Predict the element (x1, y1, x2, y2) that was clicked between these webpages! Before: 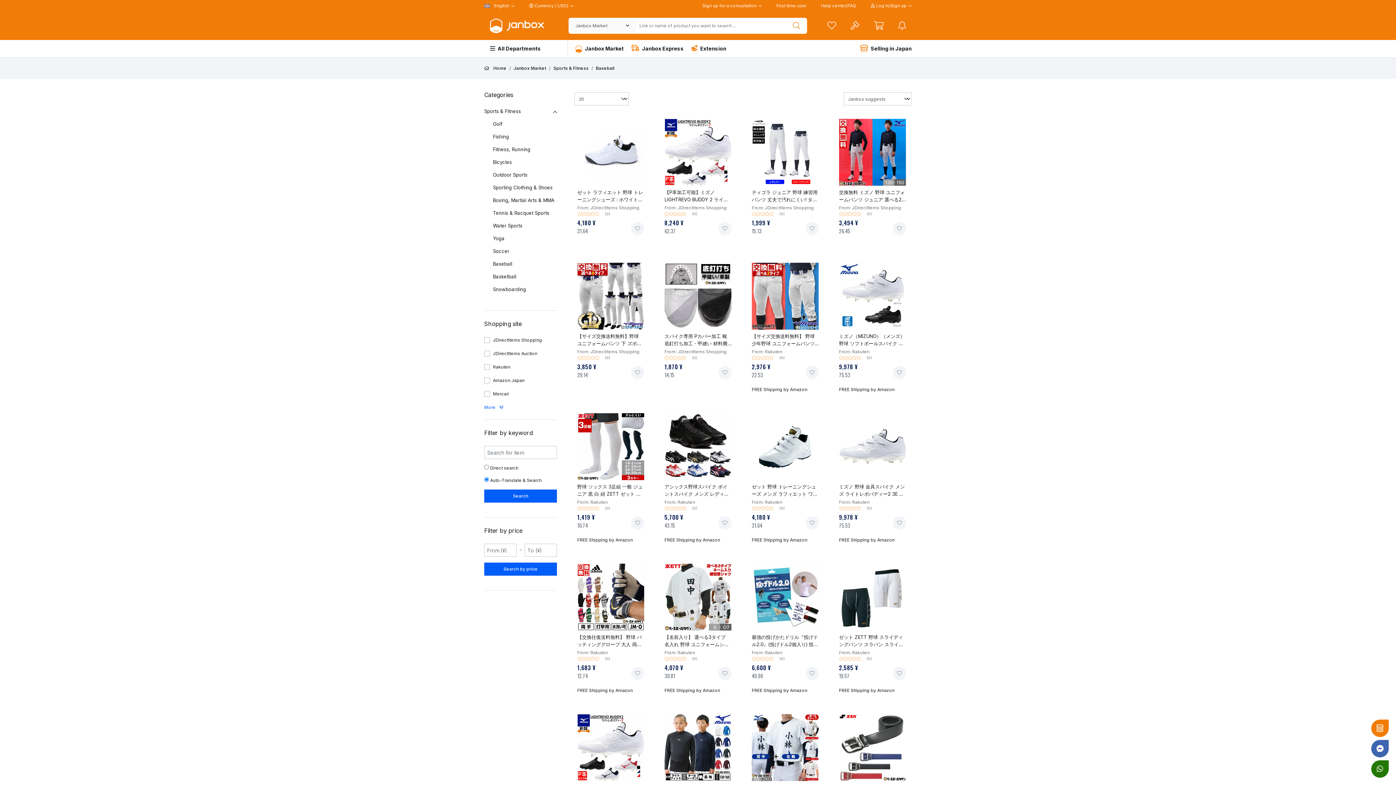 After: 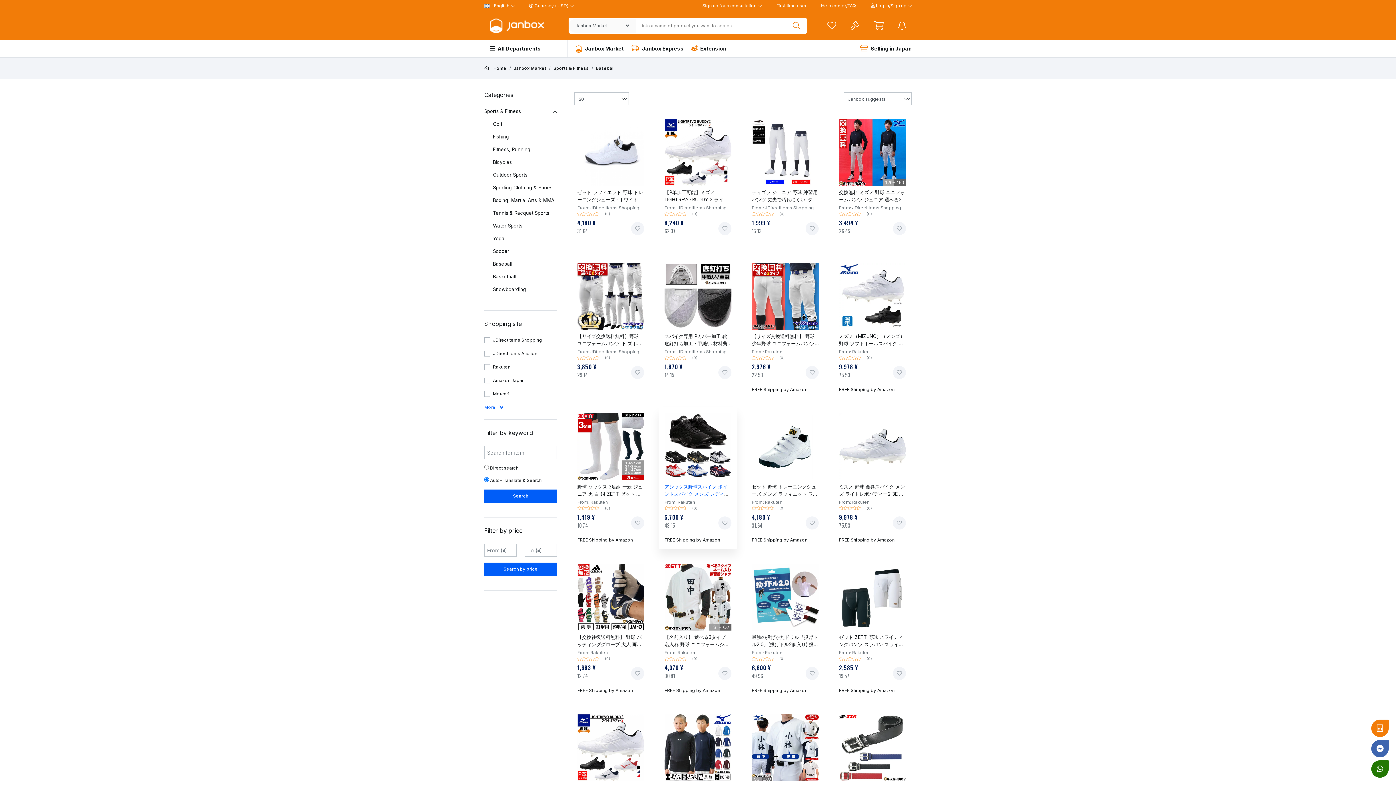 Action: label: From: Rakuten bbox: (664, 499, 695, 505)